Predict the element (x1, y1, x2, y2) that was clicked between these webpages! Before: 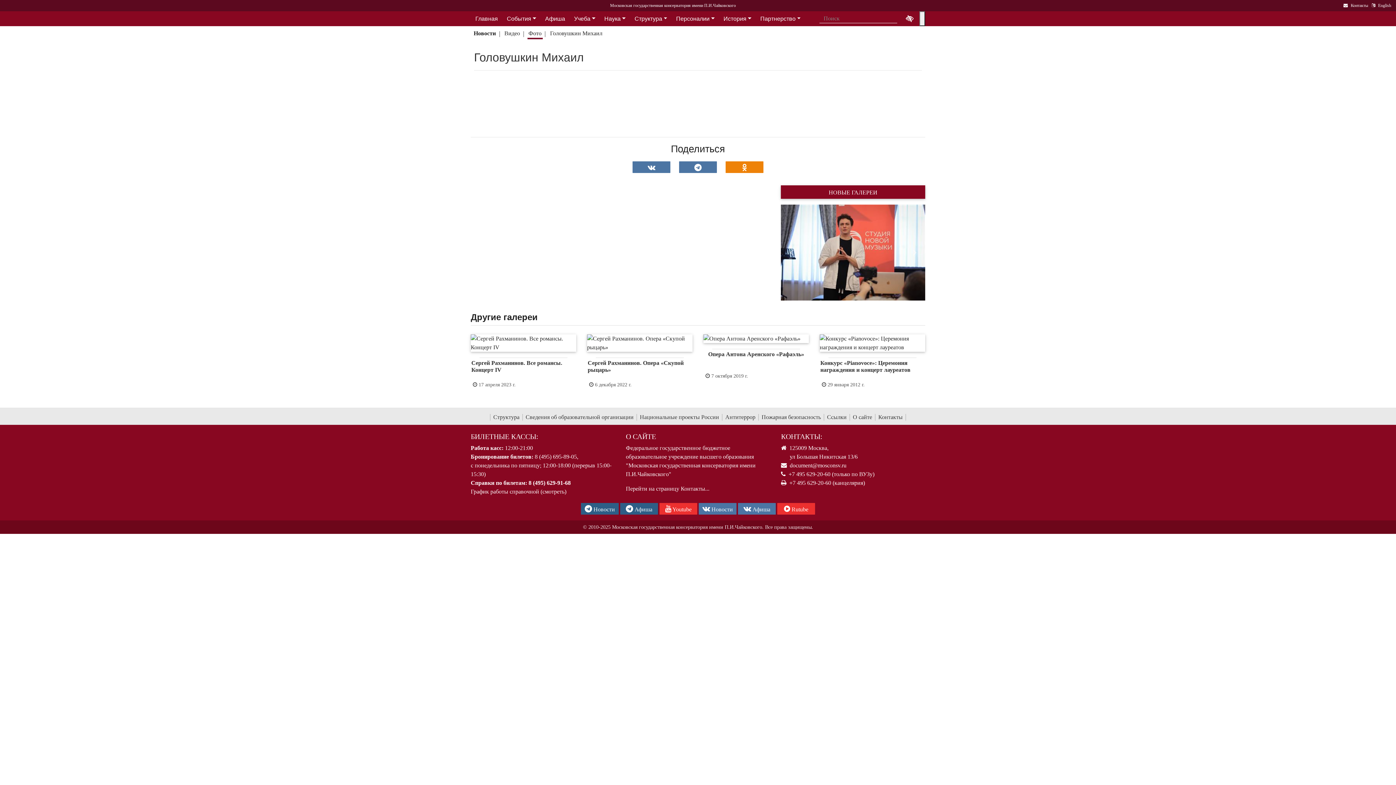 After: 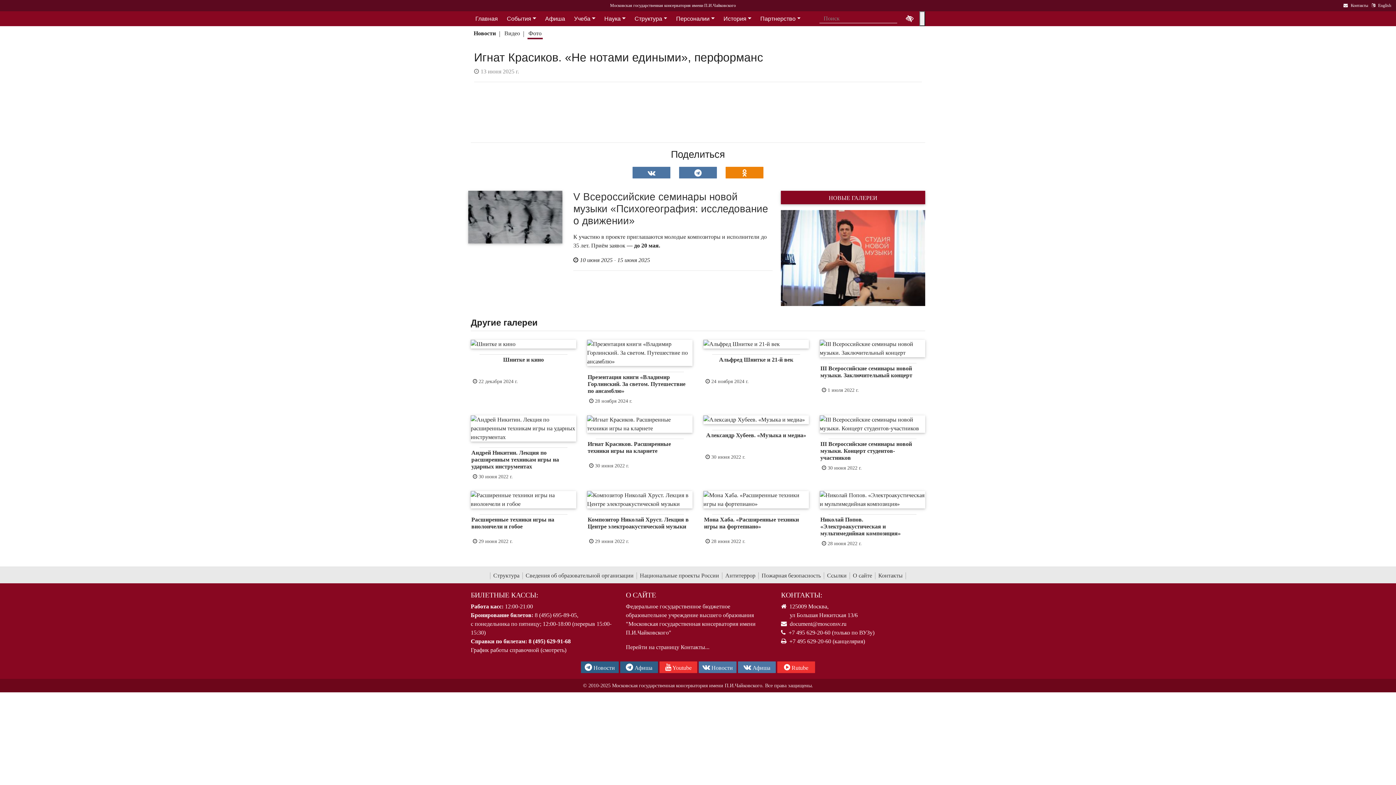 Action: bbox: (781, 204, 925, 300)